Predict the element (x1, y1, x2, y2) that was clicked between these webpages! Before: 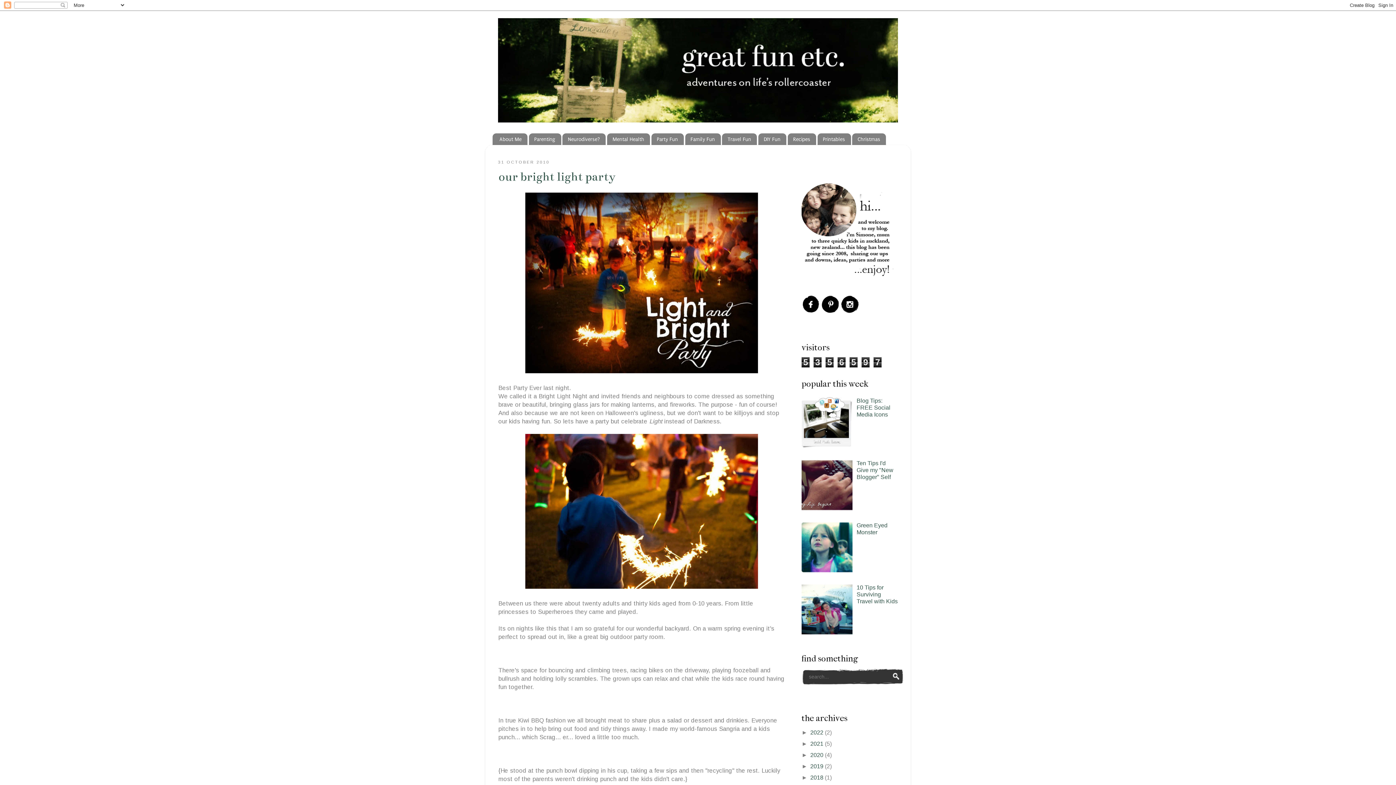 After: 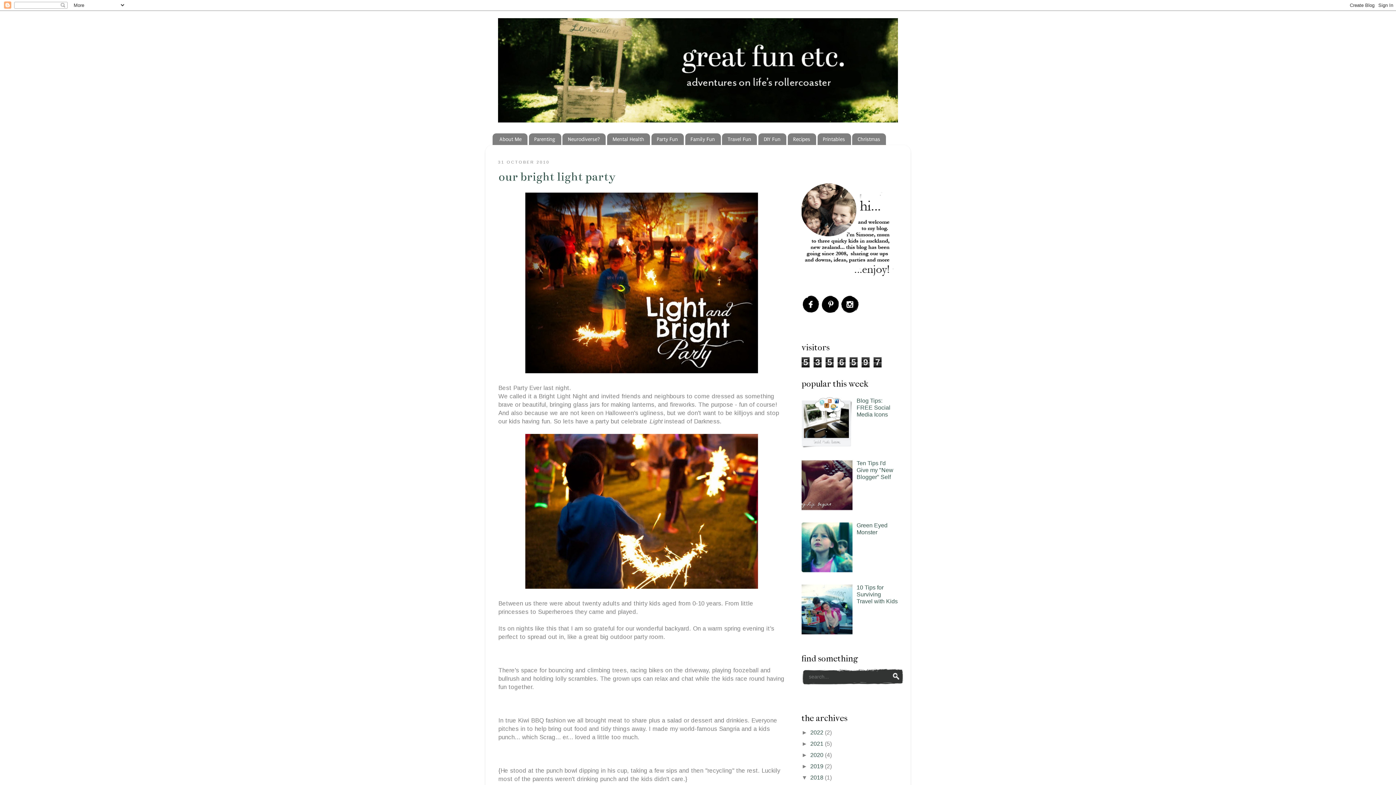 Action: bbox: (801, 774, 810, 780) label: ►  